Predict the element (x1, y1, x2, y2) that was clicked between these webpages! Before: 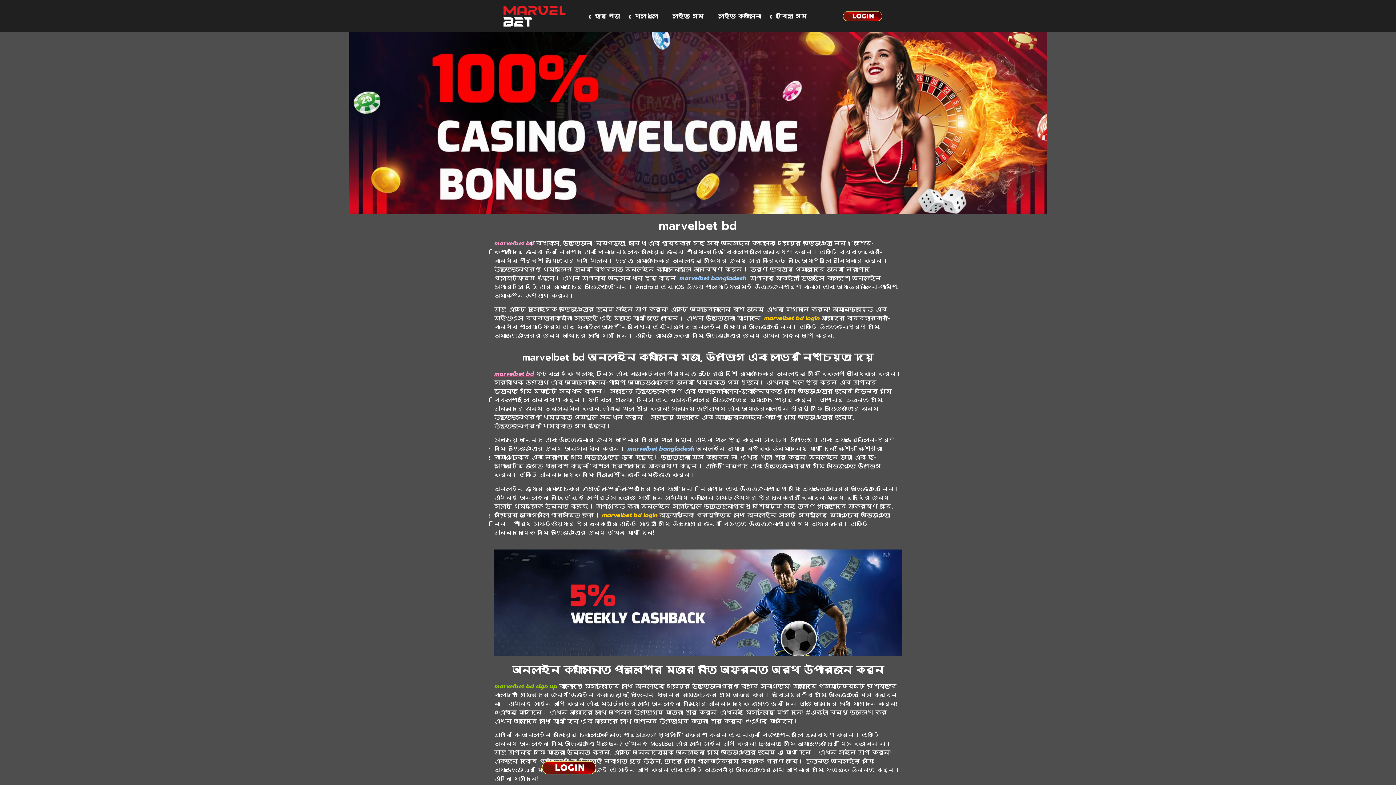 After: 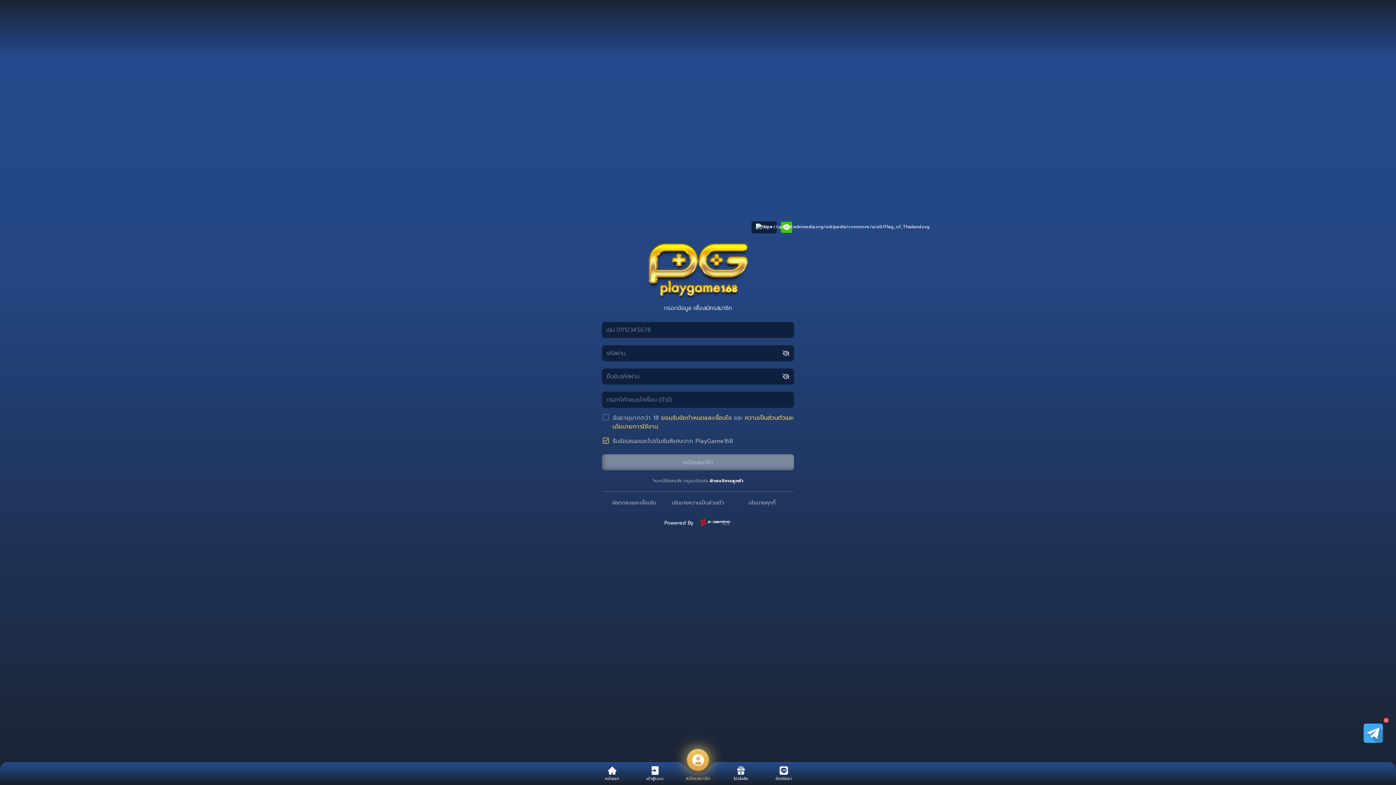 Action: bbox: (711, 7, 768, 24) label: লাইভ ক্যাসিনো